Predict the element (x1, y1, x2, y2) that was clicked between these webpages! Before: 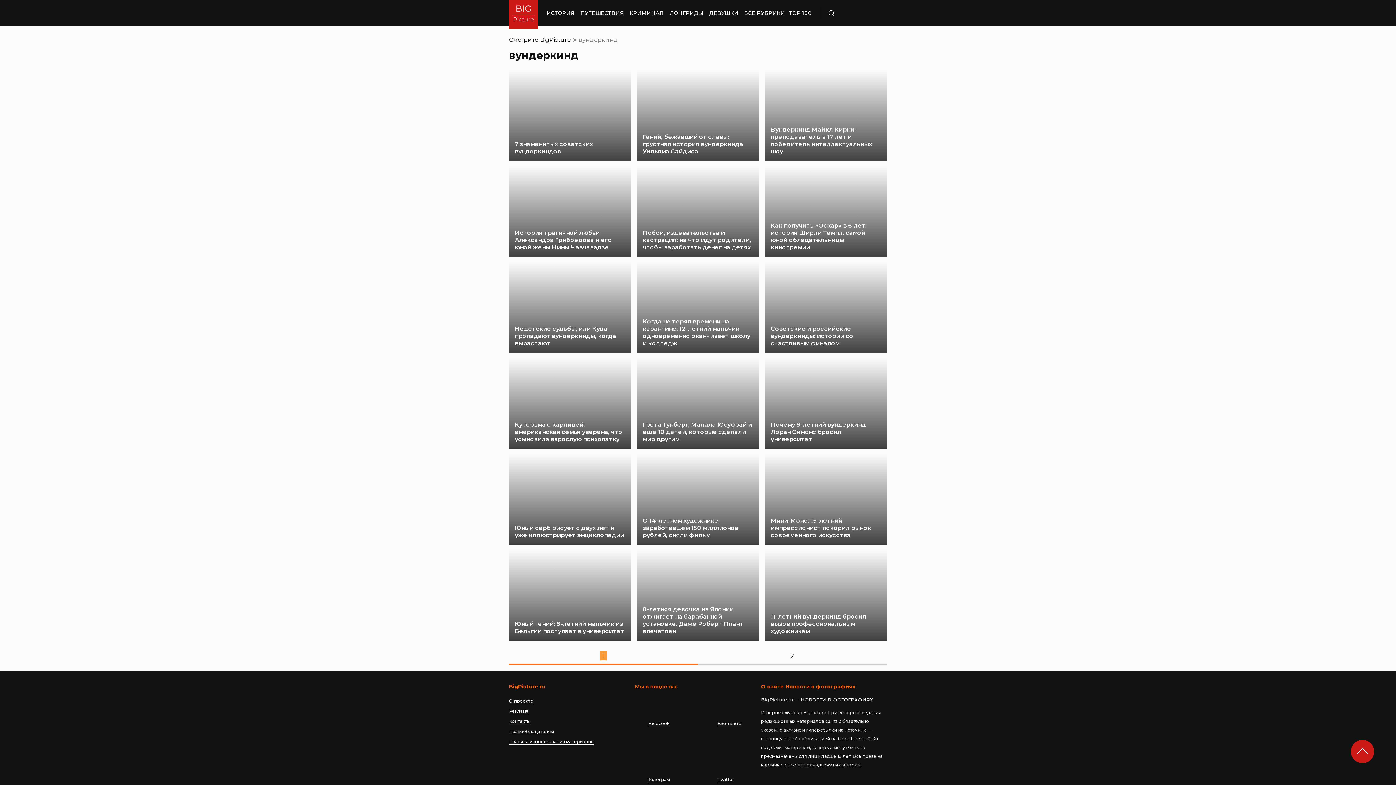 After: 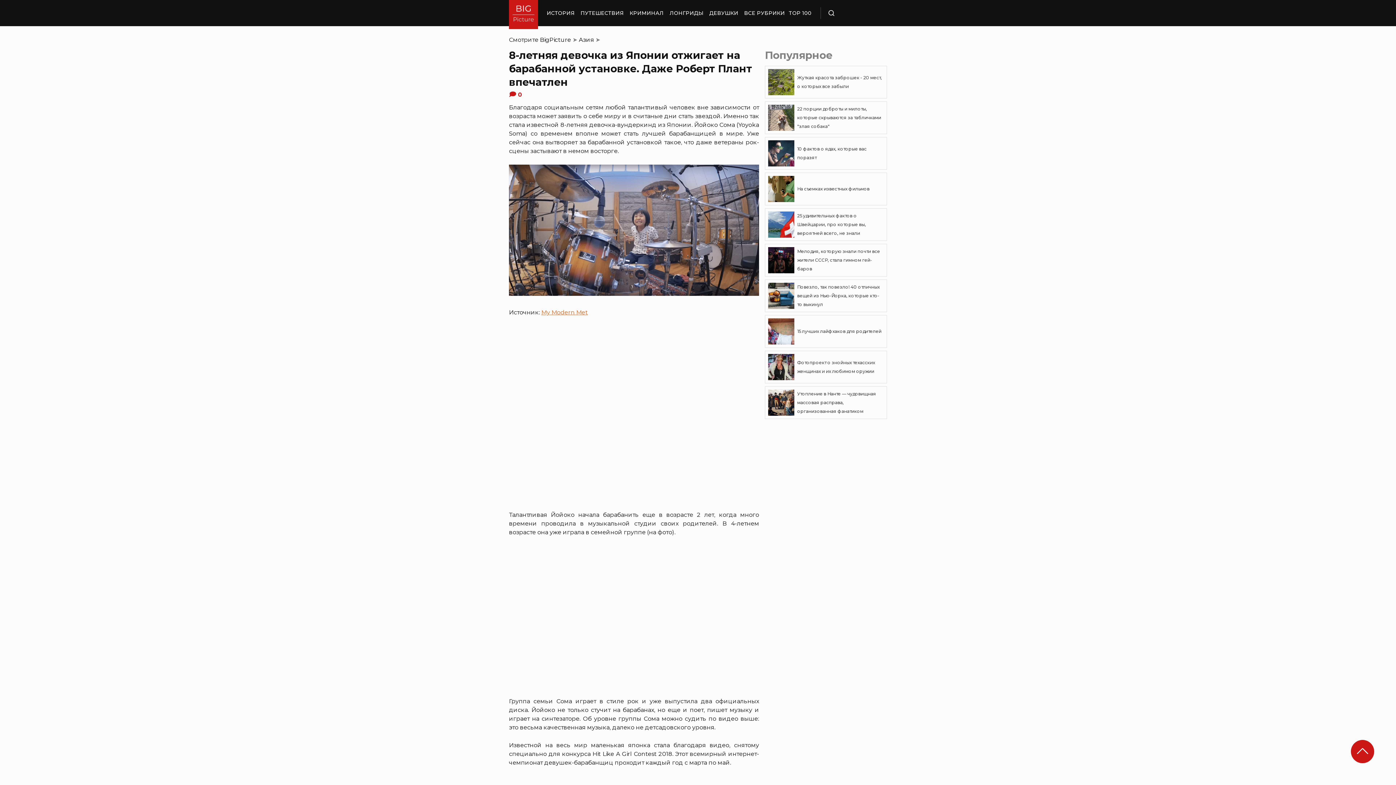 Action: bbox: (637, 550, 759, 641) label: 8-летняя девочка из Японии отжигает на барабанной установке. Даже Роберт Плант впечатлен